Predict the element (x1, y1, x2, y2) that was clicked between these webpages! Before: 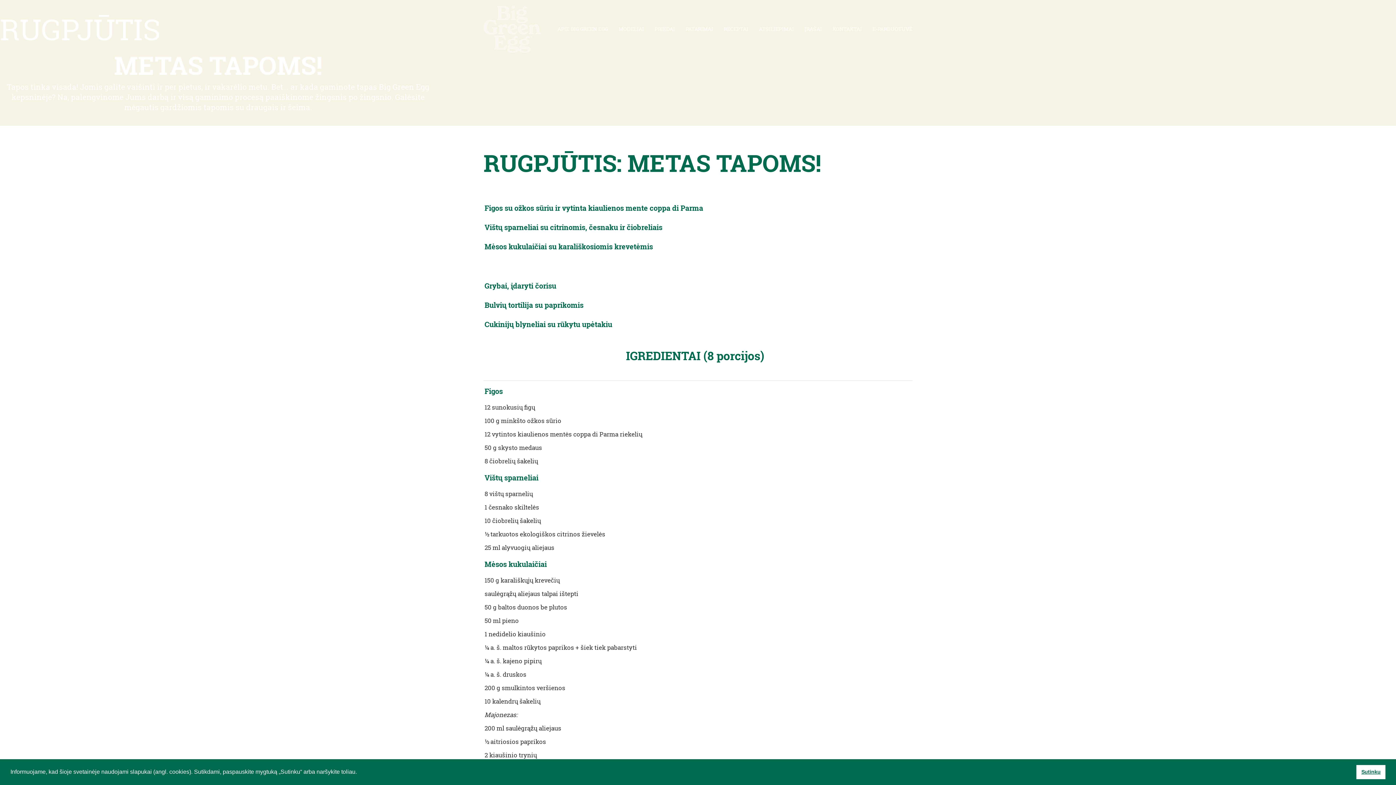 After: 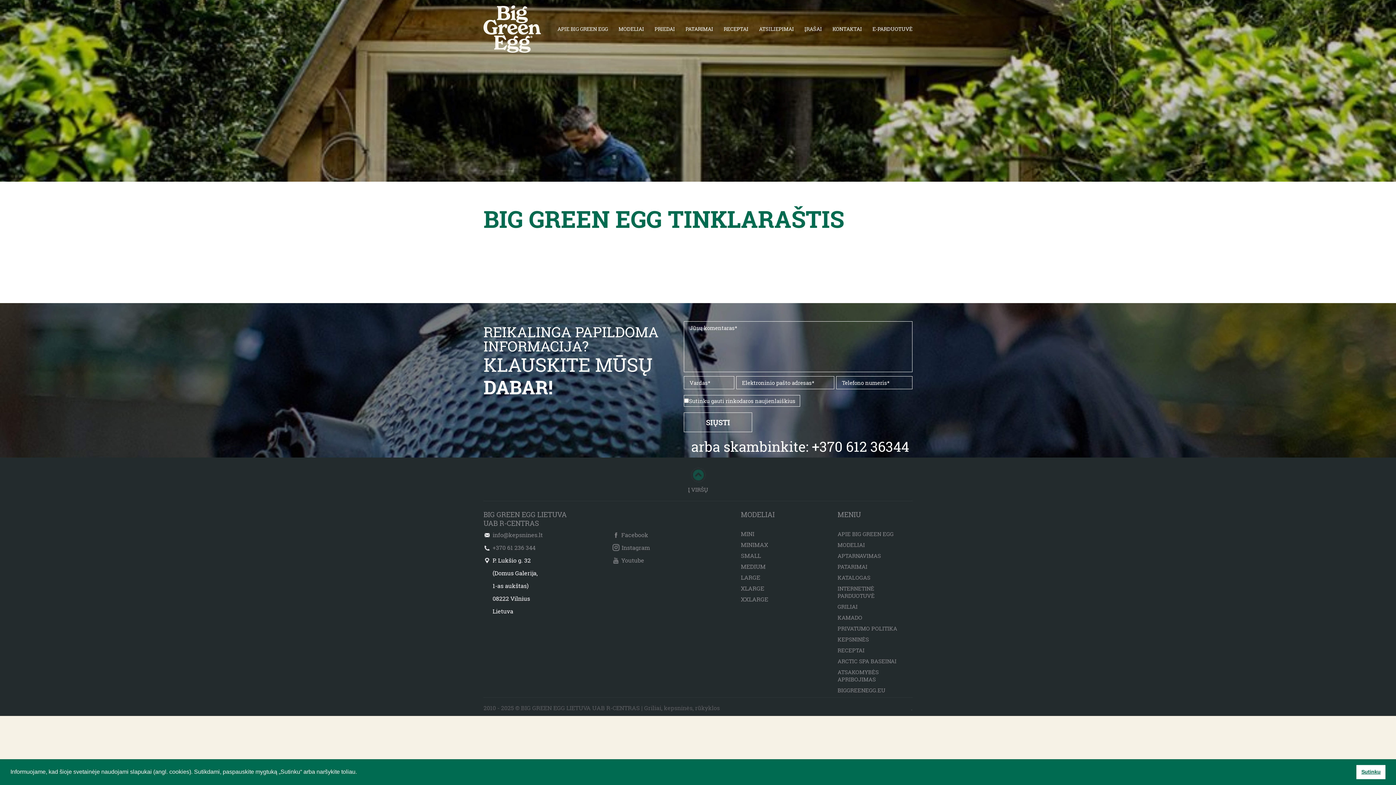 Action: bbox: (804, 25, 822, 32) label: ĮRAŠAI